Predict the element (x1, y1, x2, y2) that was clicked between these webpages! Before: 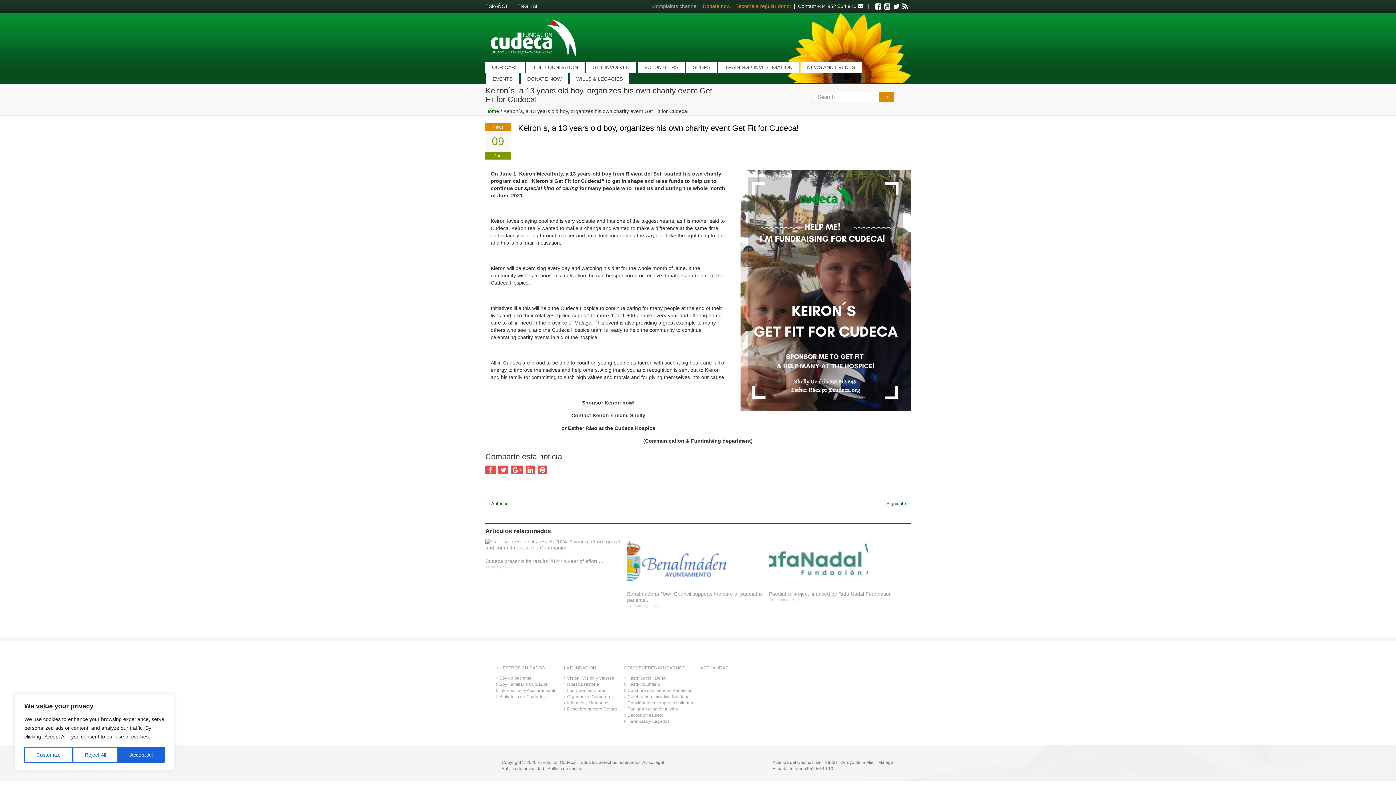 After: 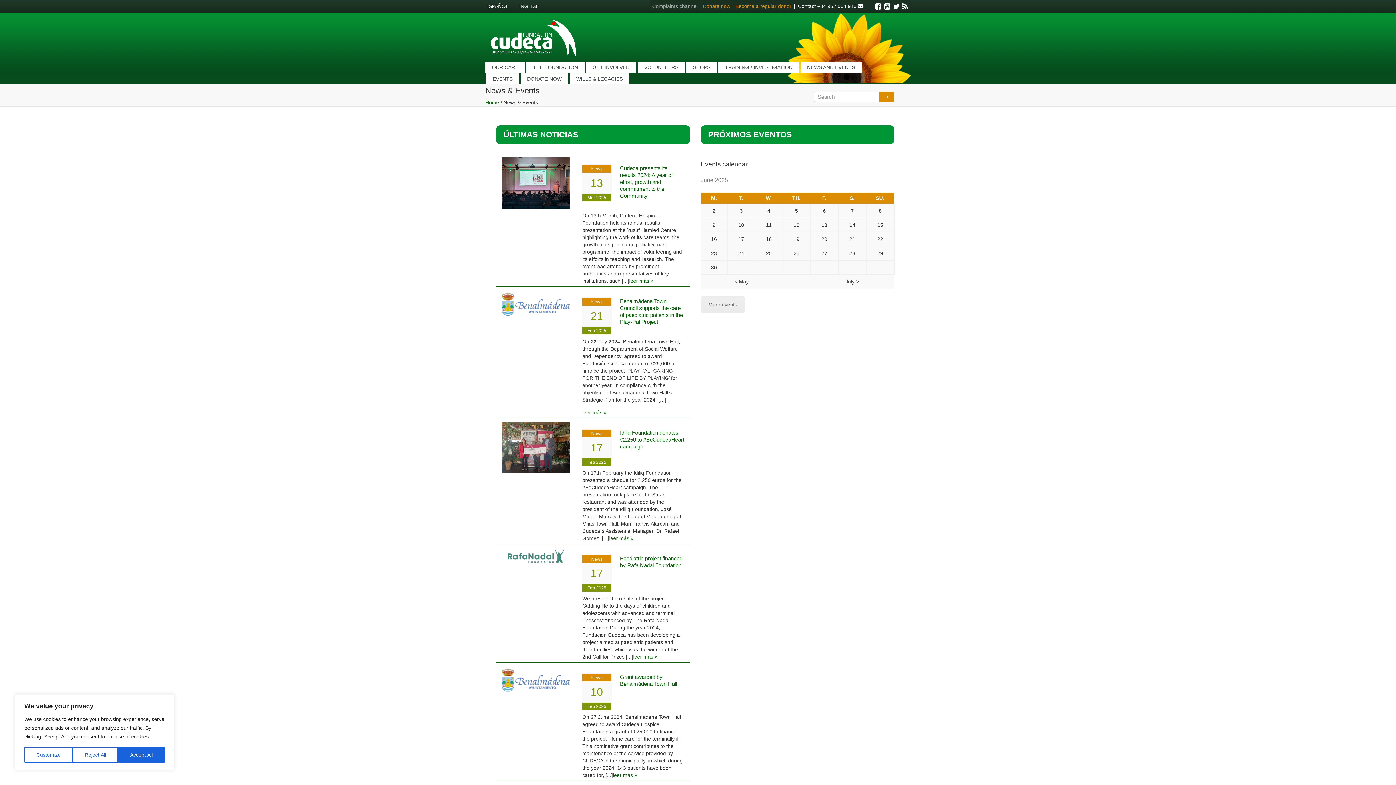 Action: bbox: (800, 61, 861, 72) label: NEWS AND EVENTS